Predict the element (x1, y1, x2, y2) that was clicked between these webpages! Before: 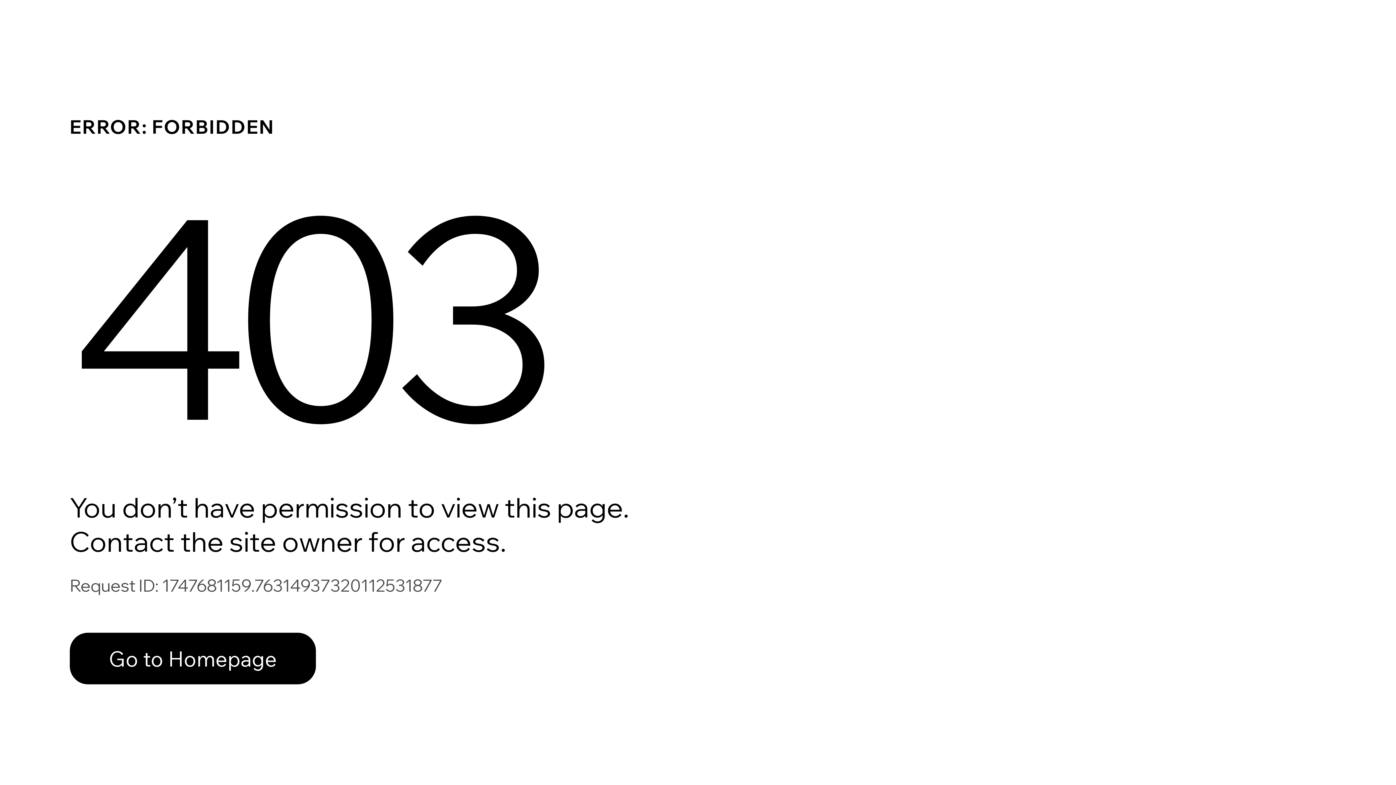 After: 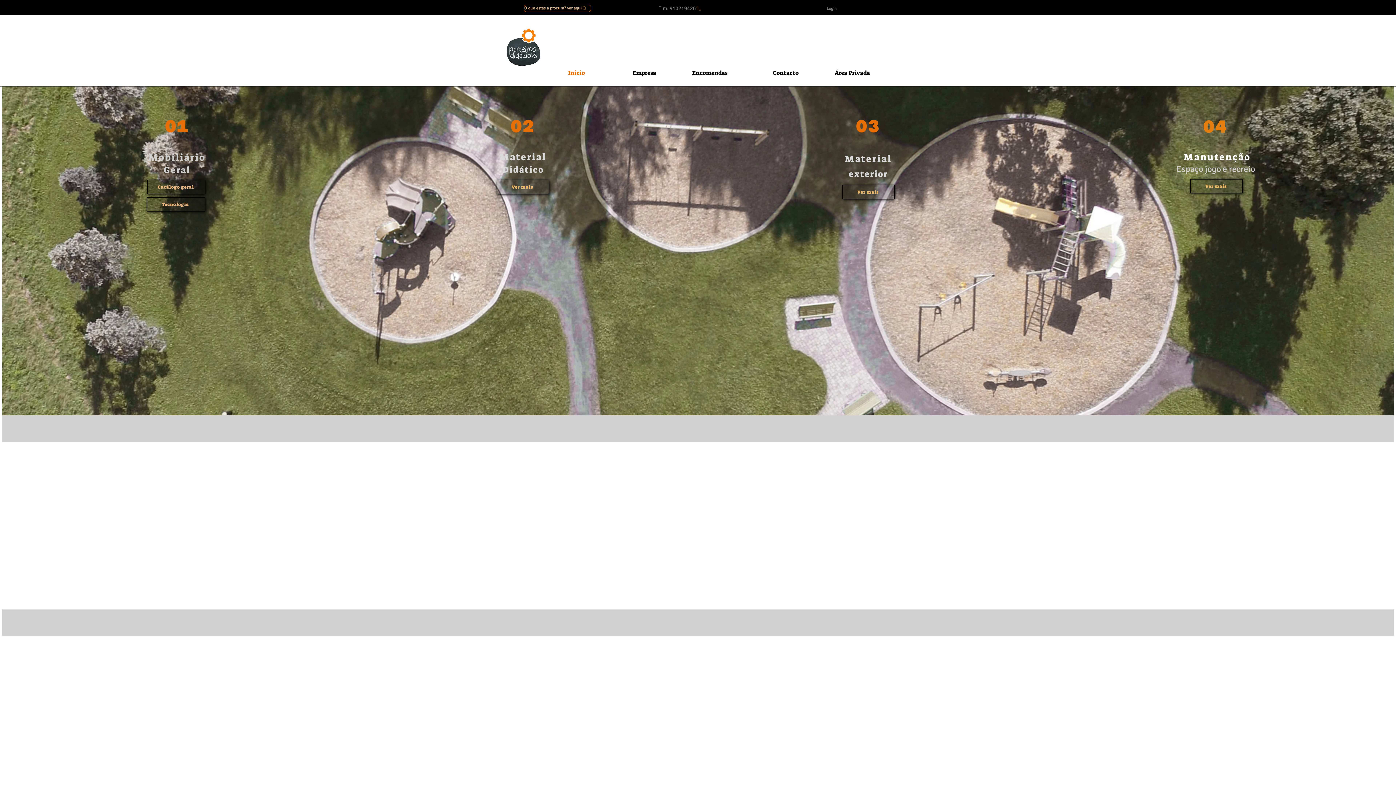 Action: bbox: (69, 633, 316, 684) label: Go to Homepage